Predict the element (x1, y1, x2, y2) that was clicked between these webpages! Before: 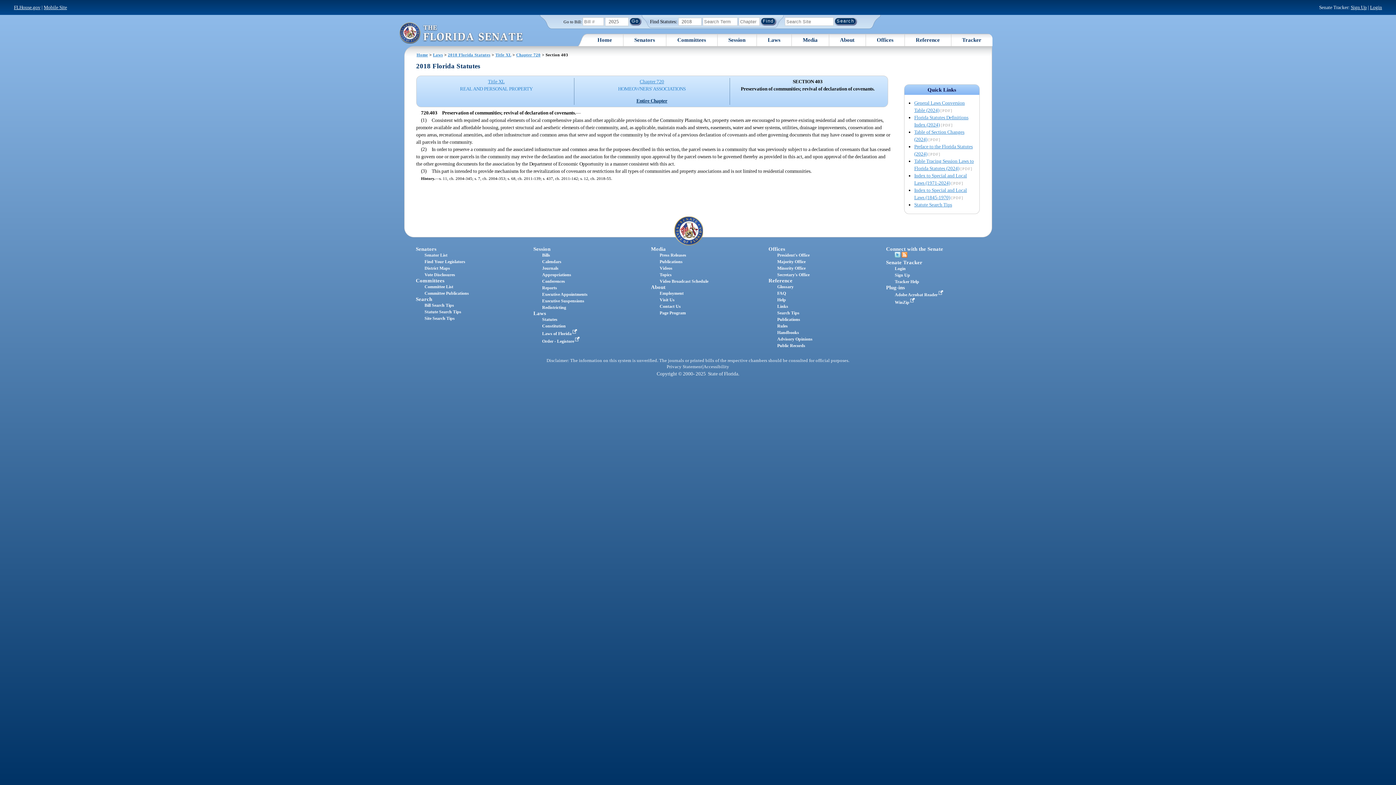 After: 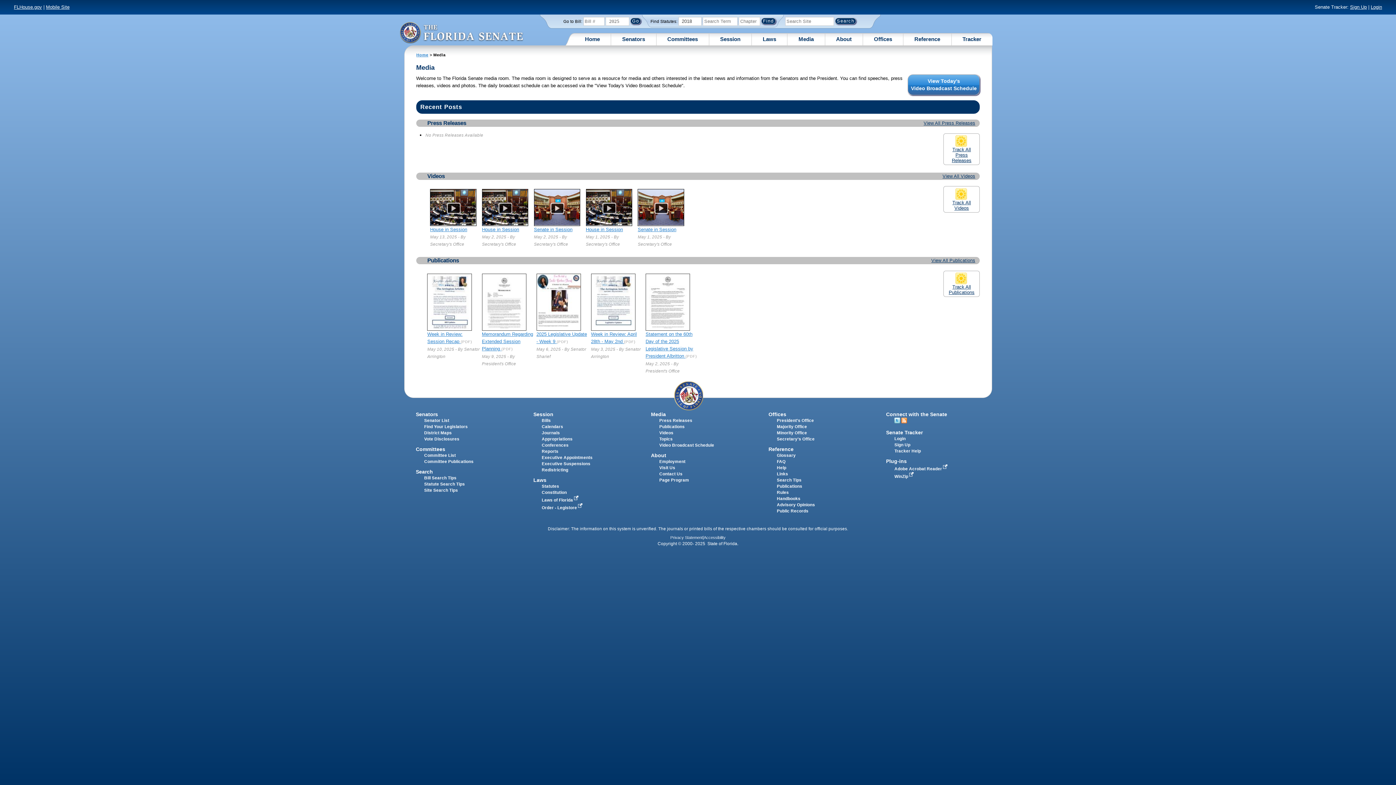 Action: bbox: (651, 246, 666, 252) label: Media